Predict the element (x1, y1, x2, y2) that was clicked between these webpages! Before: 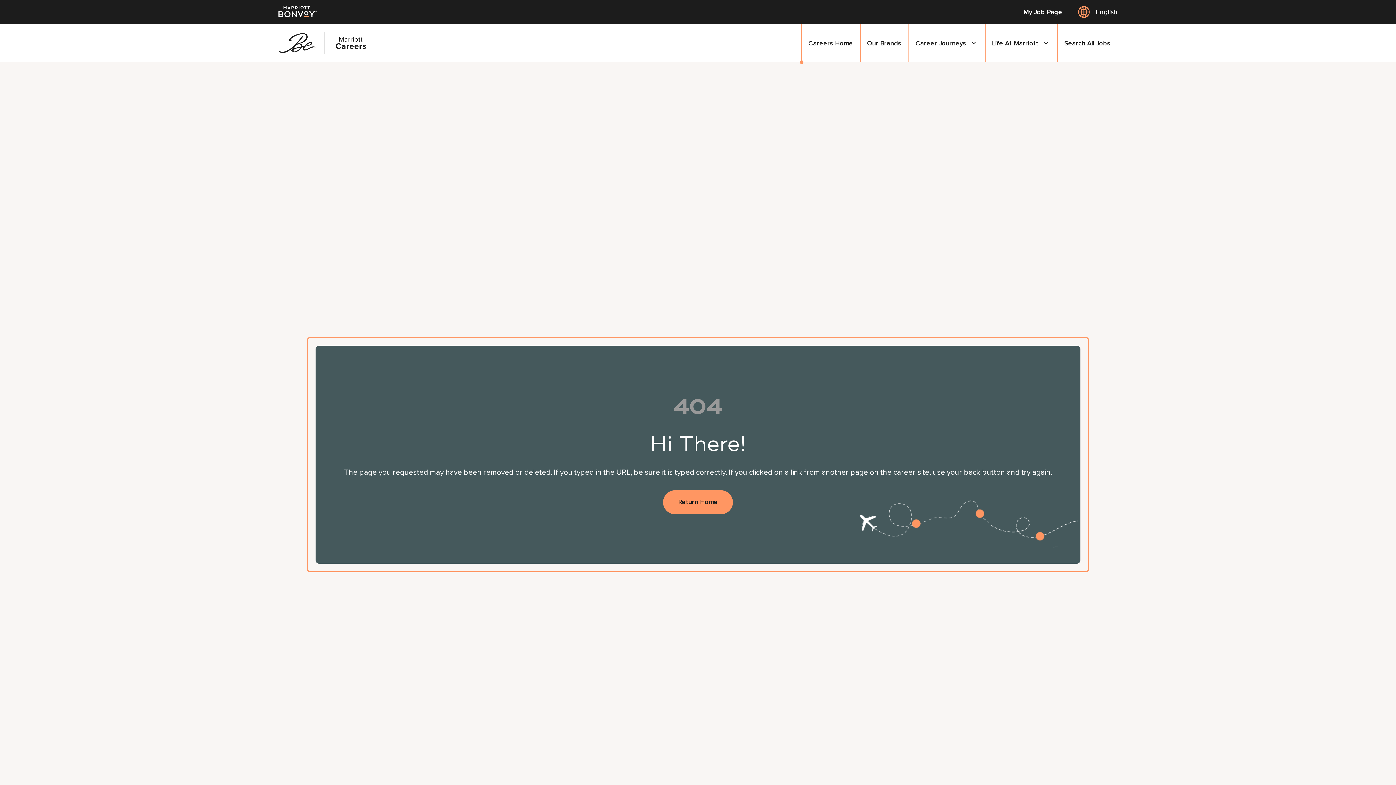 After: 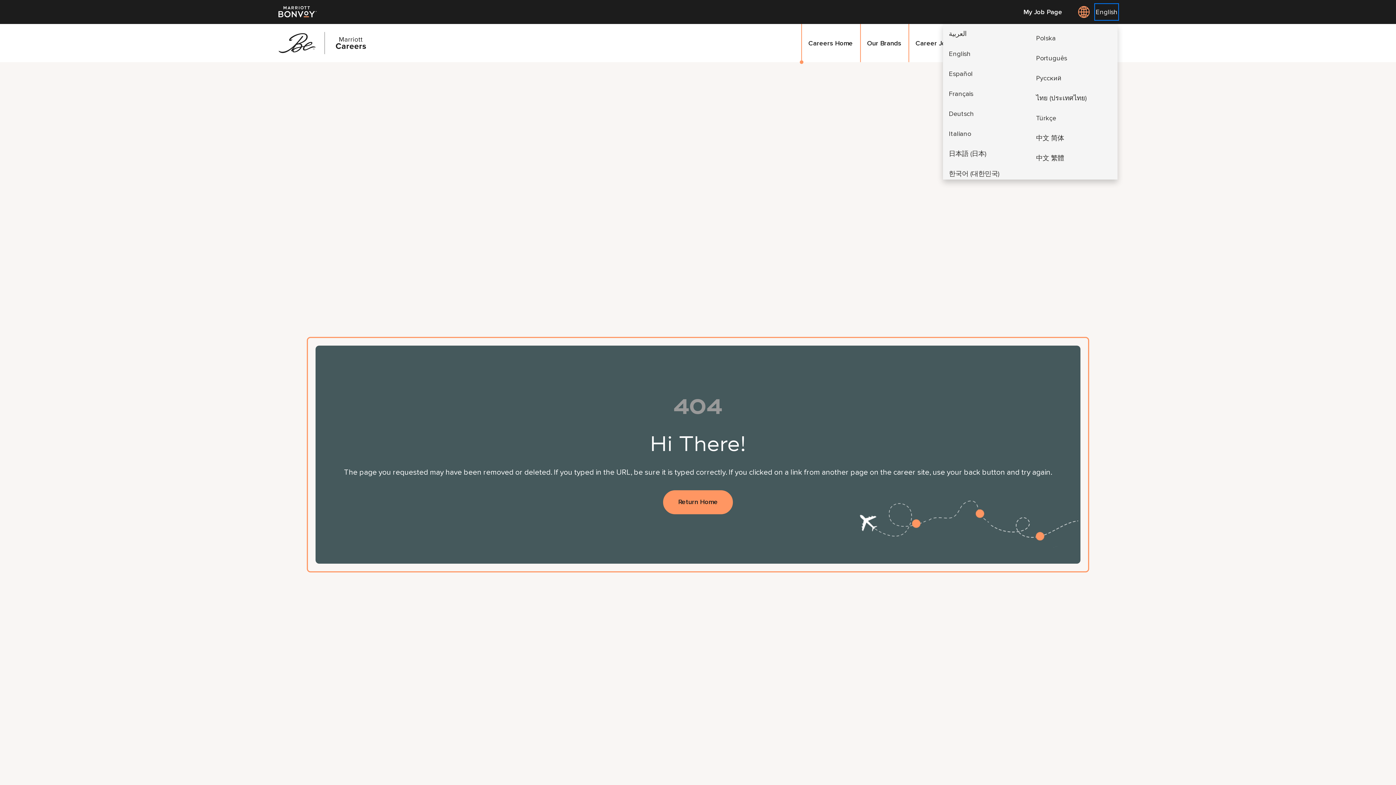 Action: bbox: (1096, 4, 1117, 19) label: Select Language